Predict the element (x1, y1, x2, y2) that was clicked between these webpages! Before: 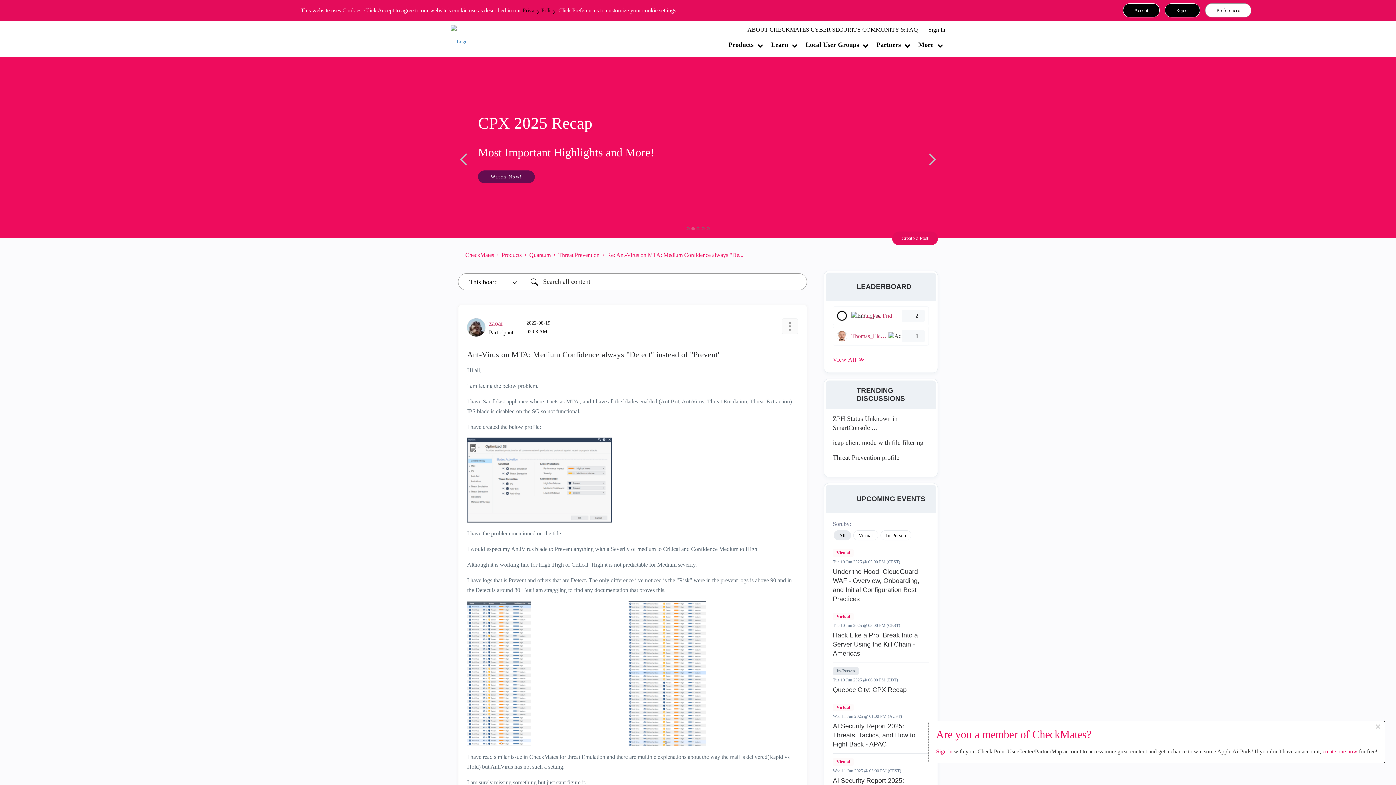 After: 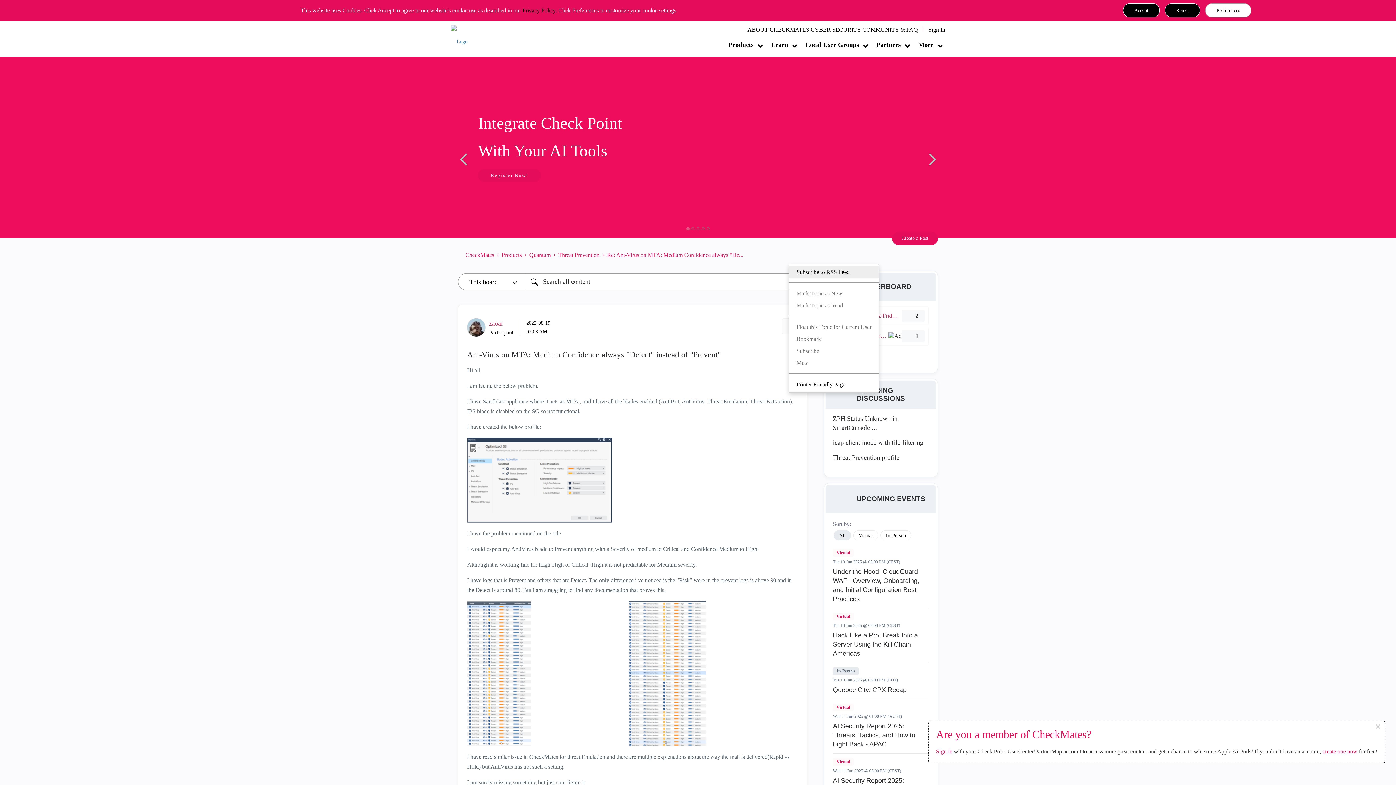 Action: bbox: (789, 246, 807, 264) label: Options